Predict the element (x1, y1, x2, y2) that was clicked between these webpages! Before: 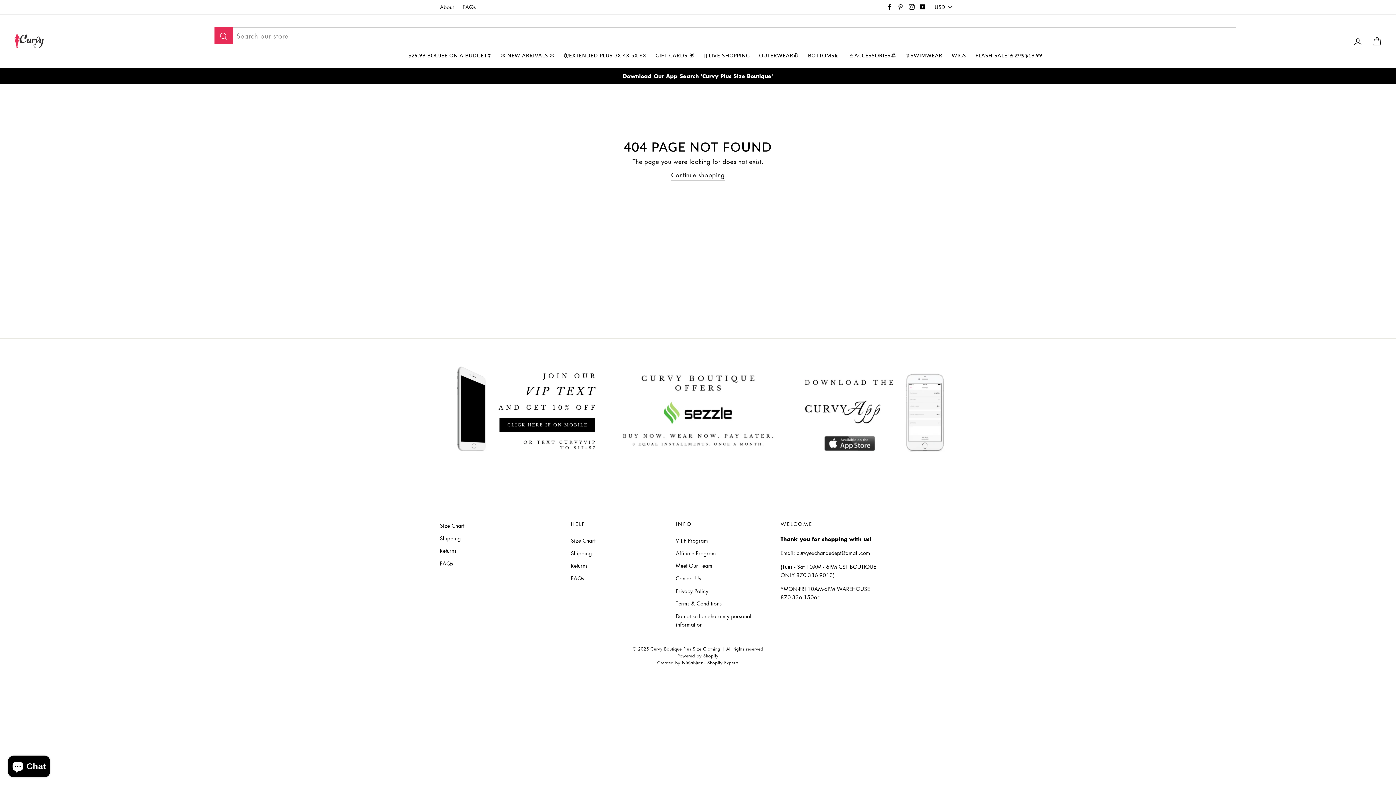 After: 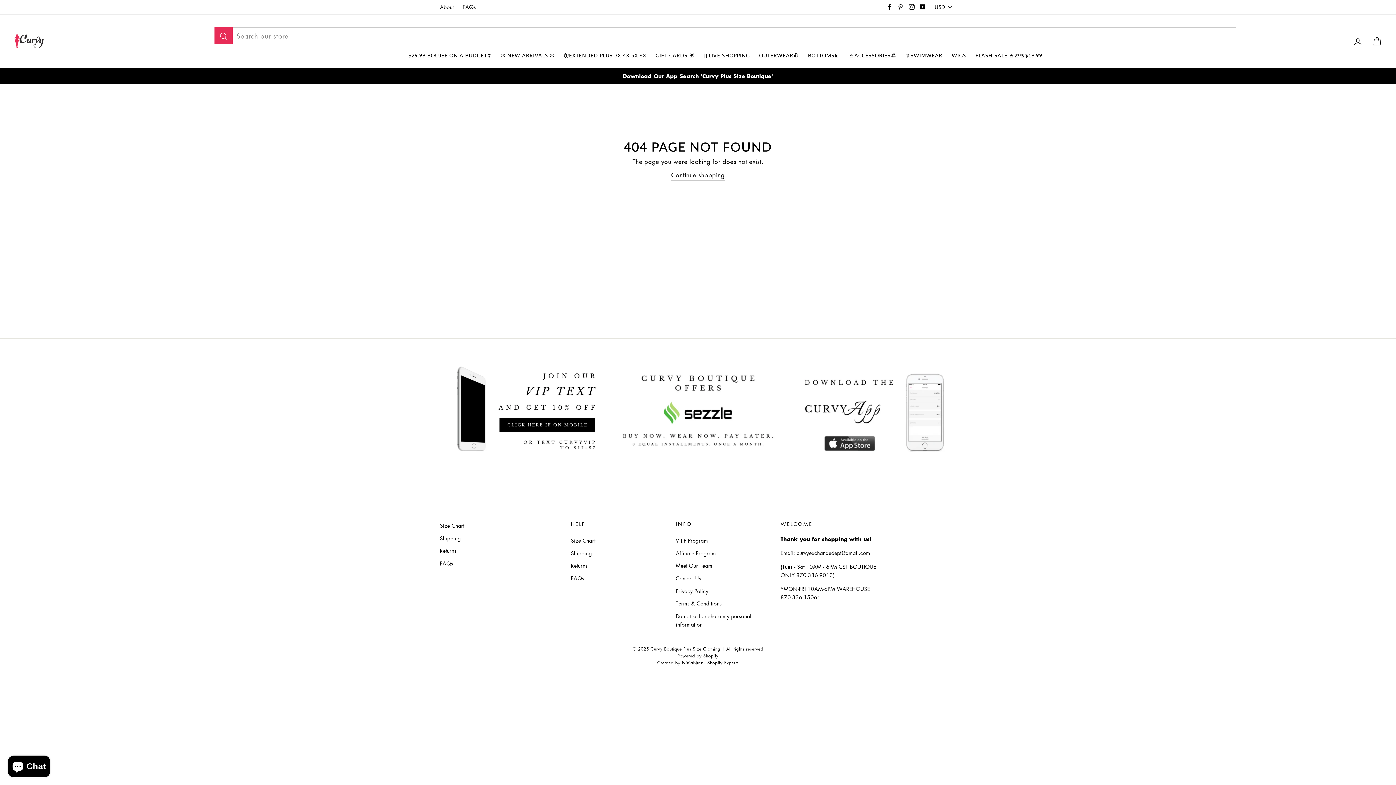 Action: label: Privacy Policy bbox: (675, 585, 708, 596)